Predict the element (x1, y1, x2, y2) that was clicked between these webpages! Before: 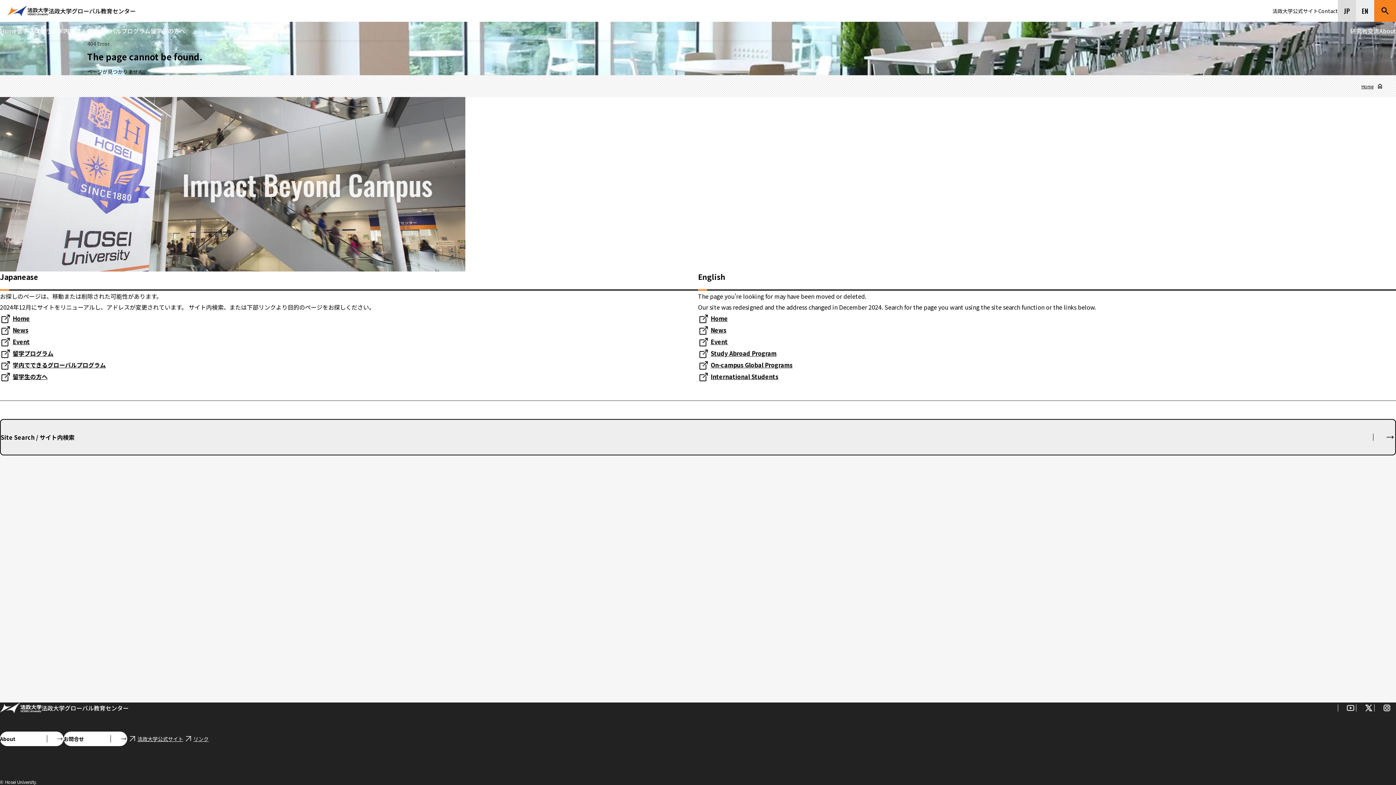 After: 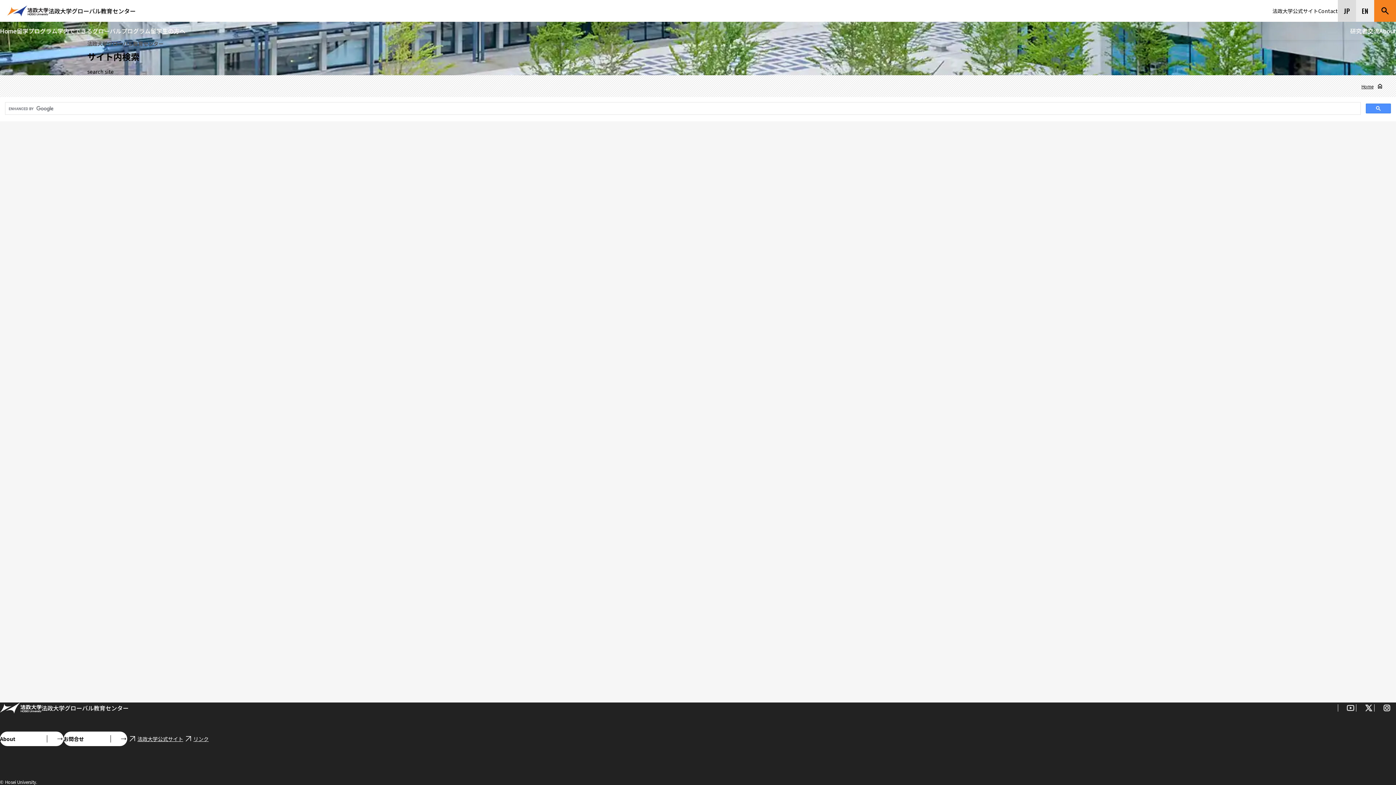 Action: bbox: (0, 419, 1396, 455) label: Site Search / サイト内検索